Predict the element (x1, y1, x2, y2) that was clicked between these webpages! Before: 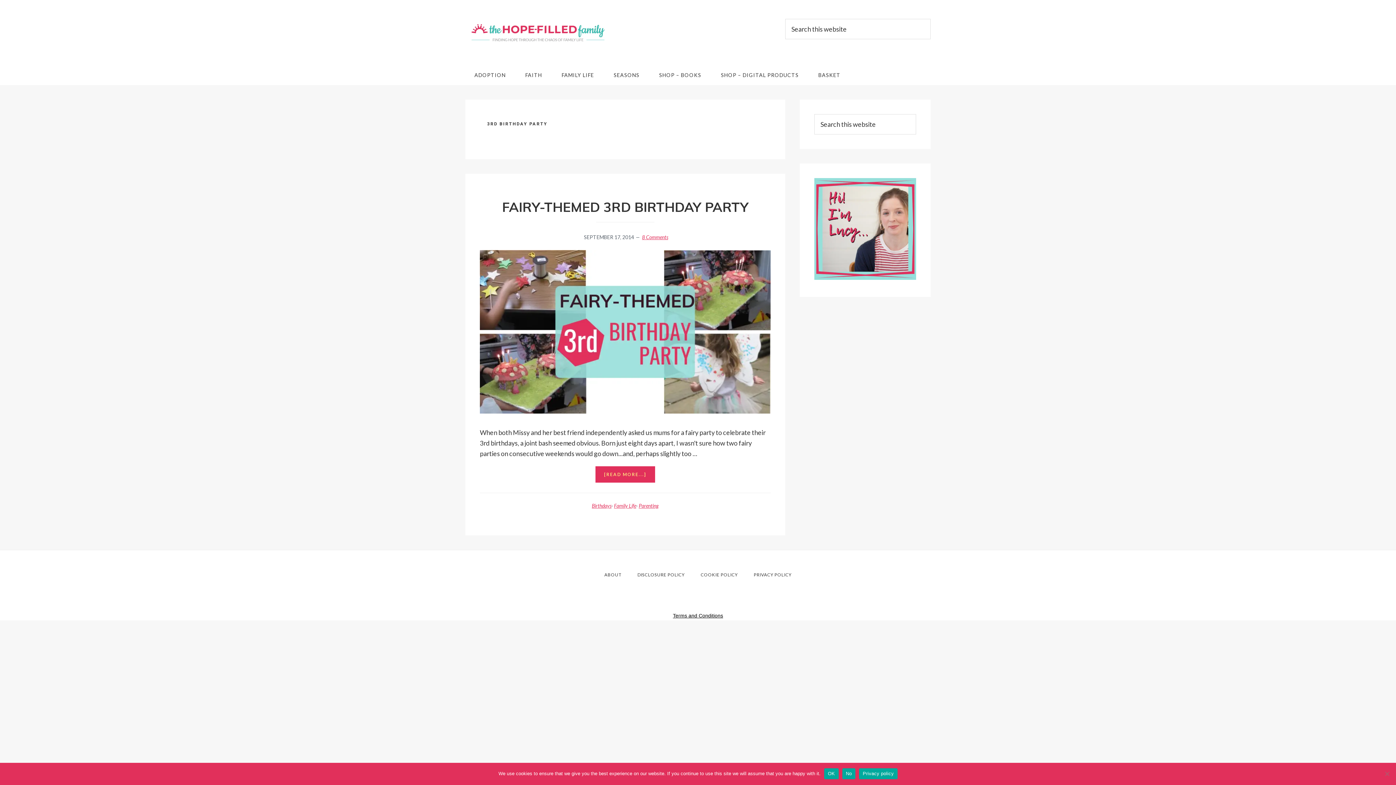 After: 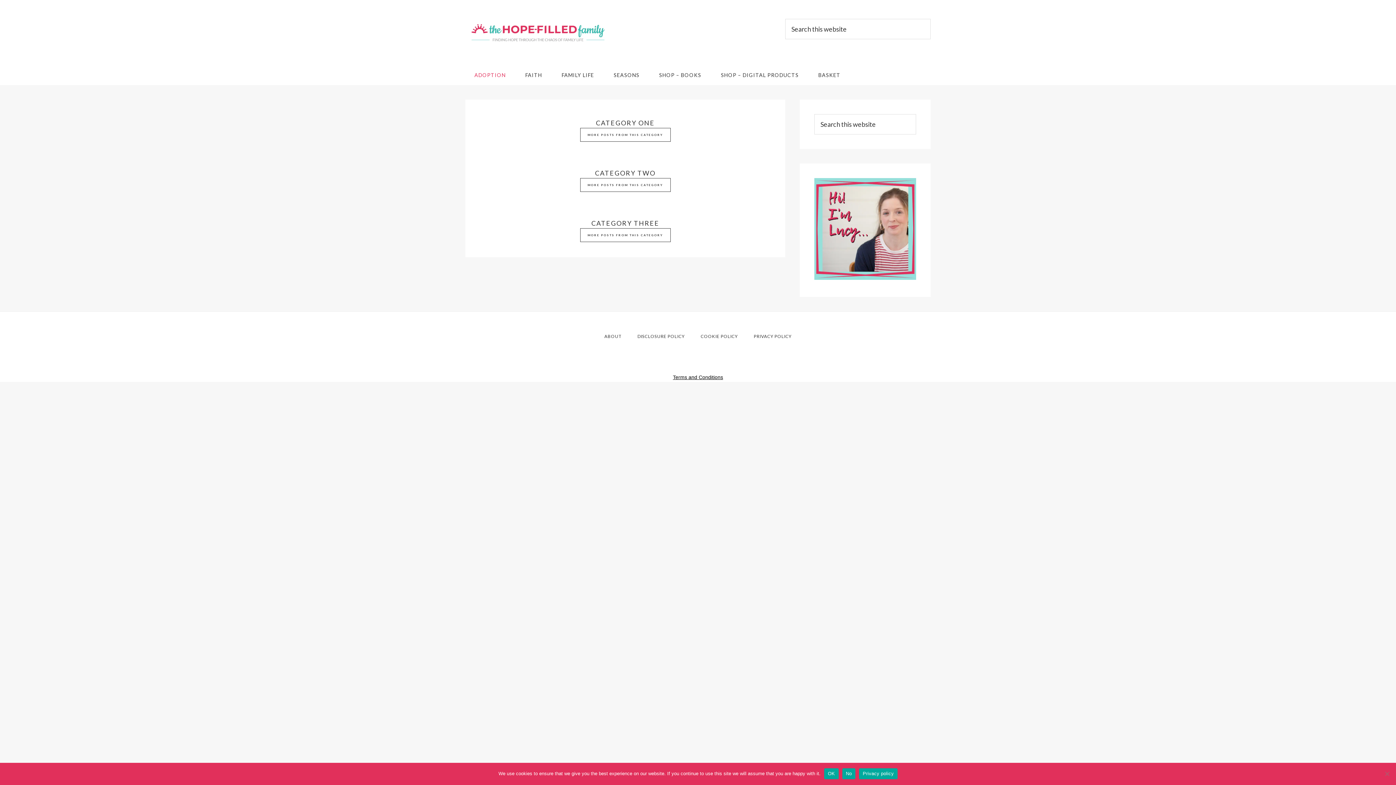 Action: bbox: (465, 65, 514, 85) label: ADOPTION